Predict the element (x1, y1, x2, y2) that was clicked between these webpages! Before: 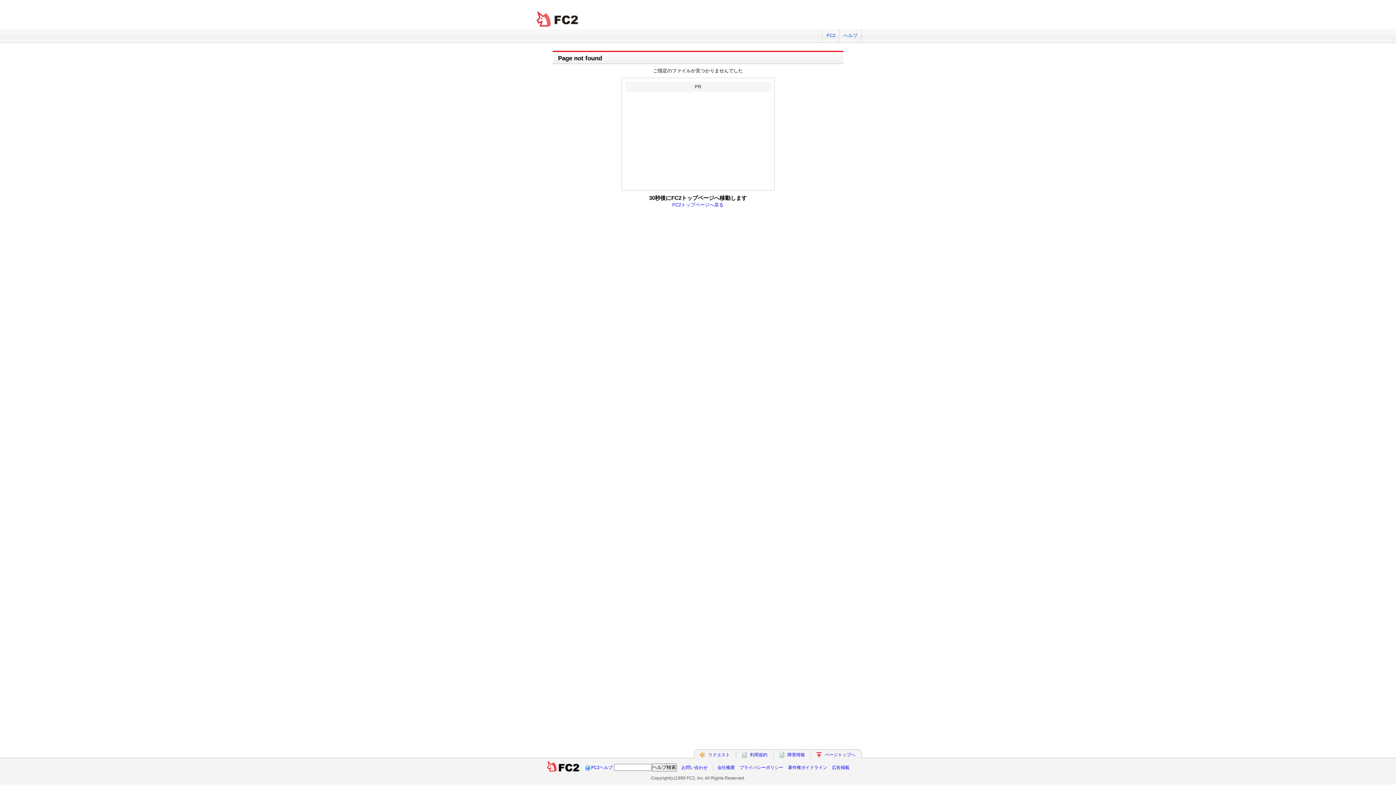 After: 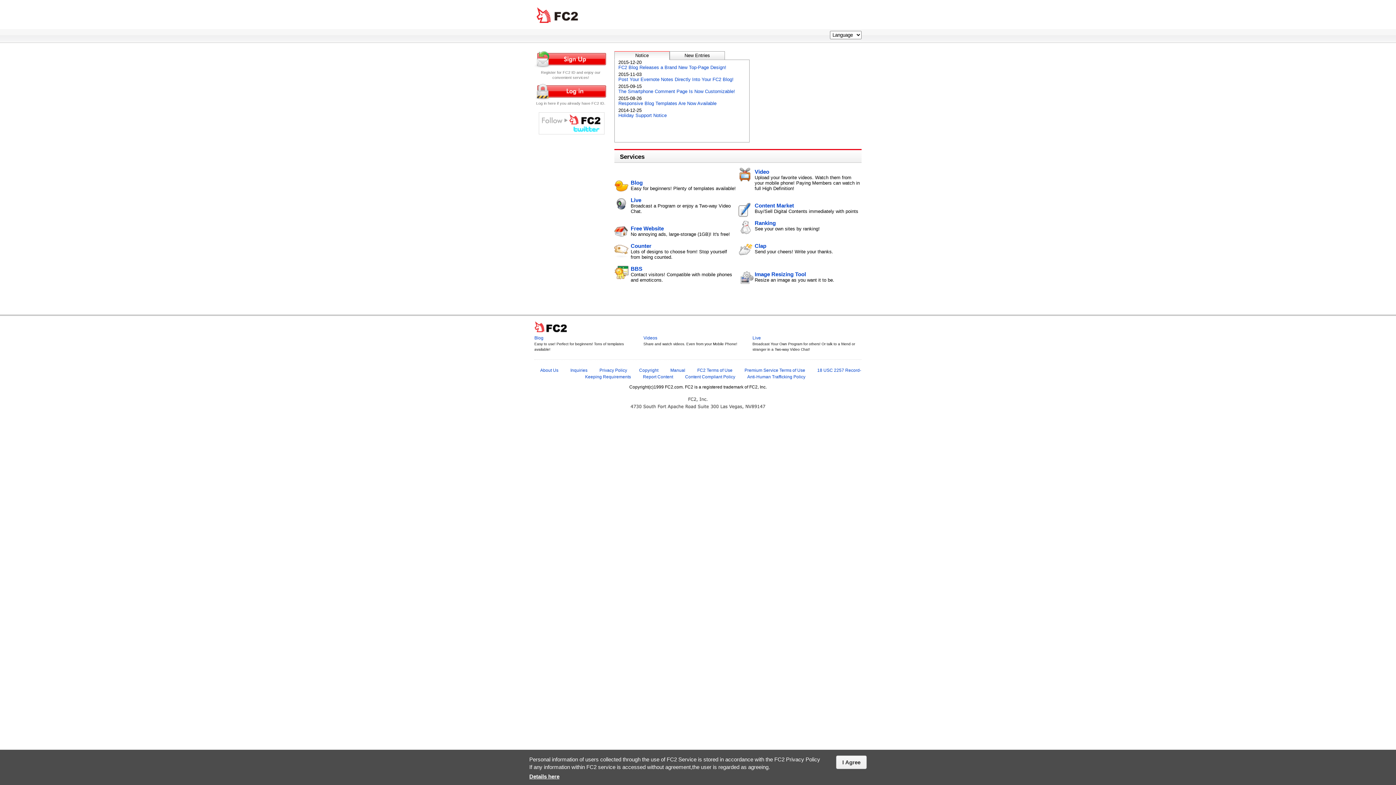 Action: bbox: (534, 10, 581, 27) label: FC2 total Web Solutions